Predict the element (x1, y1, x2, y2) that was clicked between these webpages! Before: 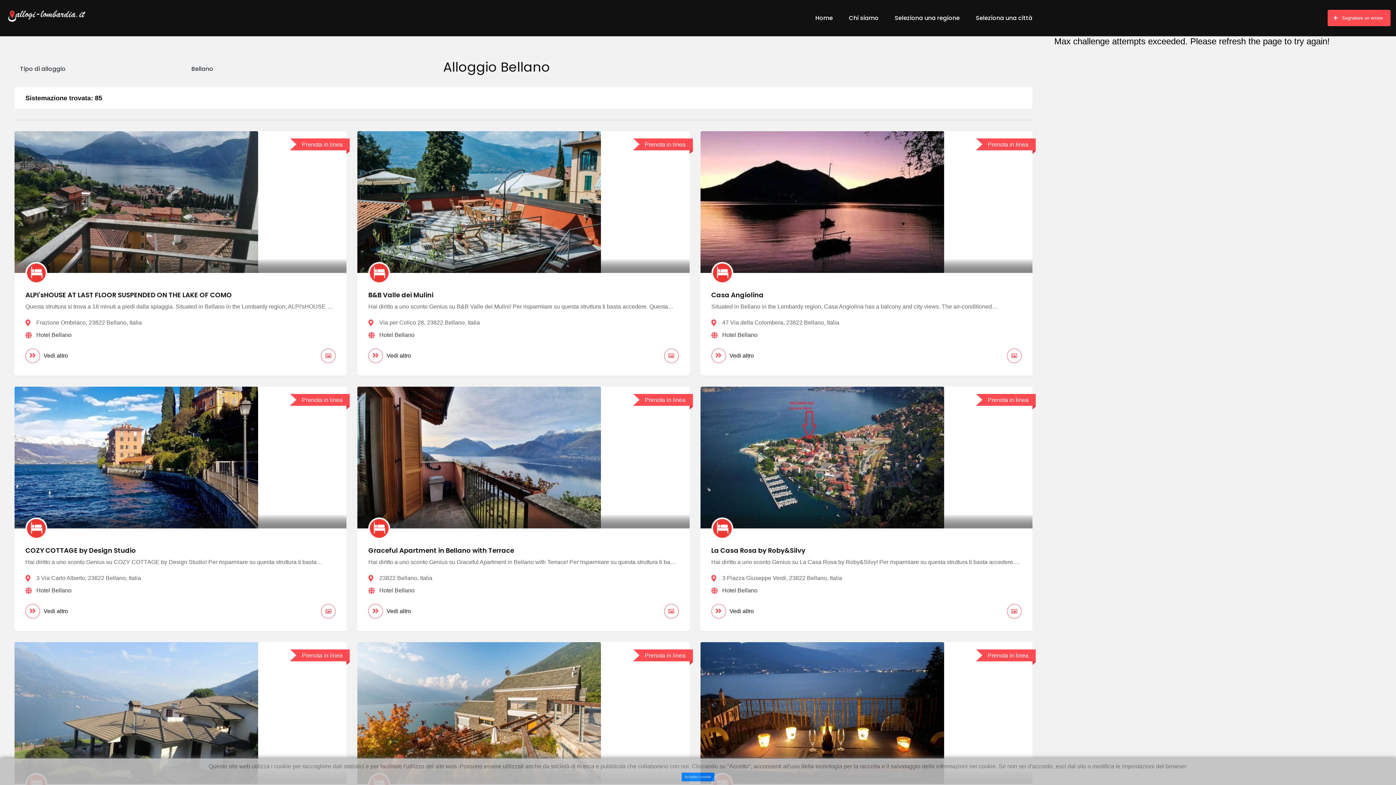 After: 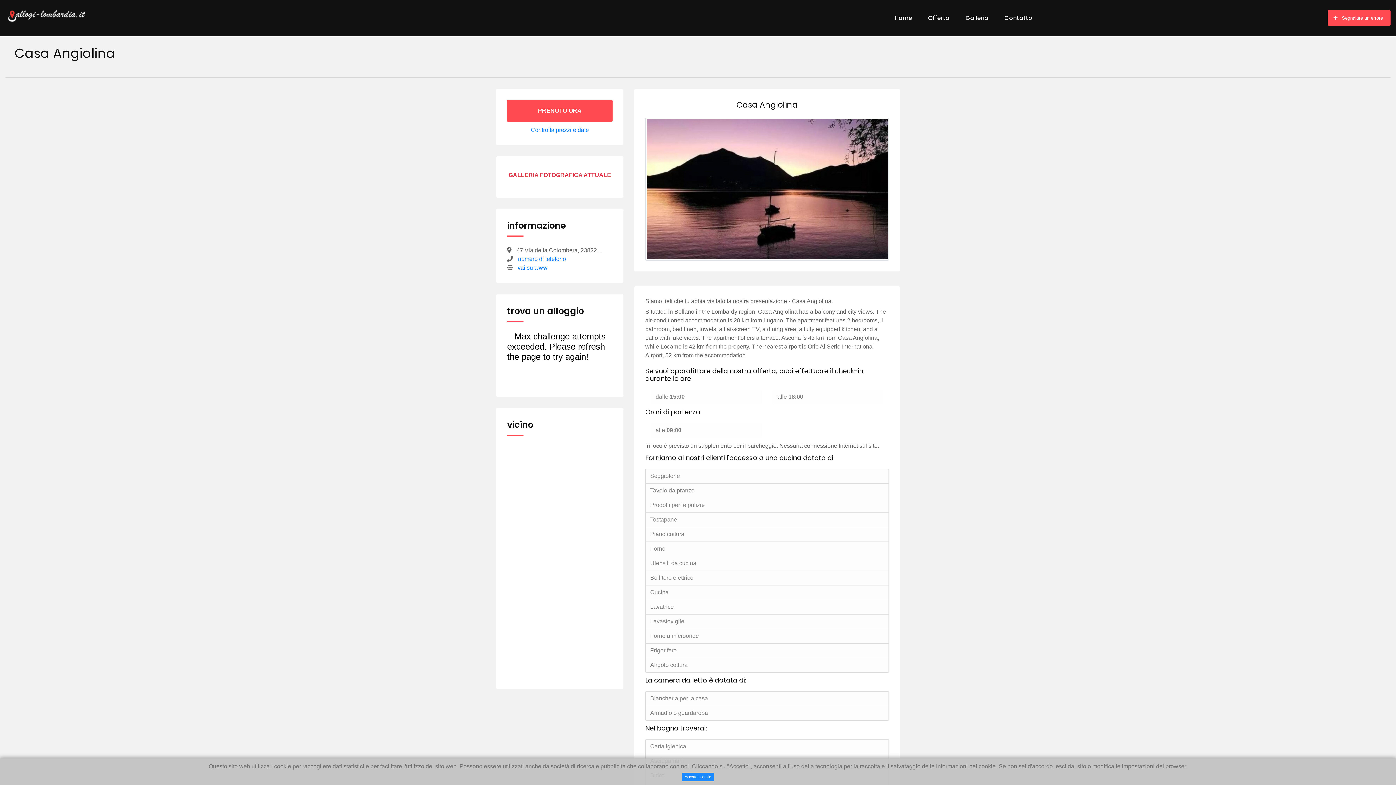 Action: label: Casa Angiolina bbox: (711, 290, 763, 299)